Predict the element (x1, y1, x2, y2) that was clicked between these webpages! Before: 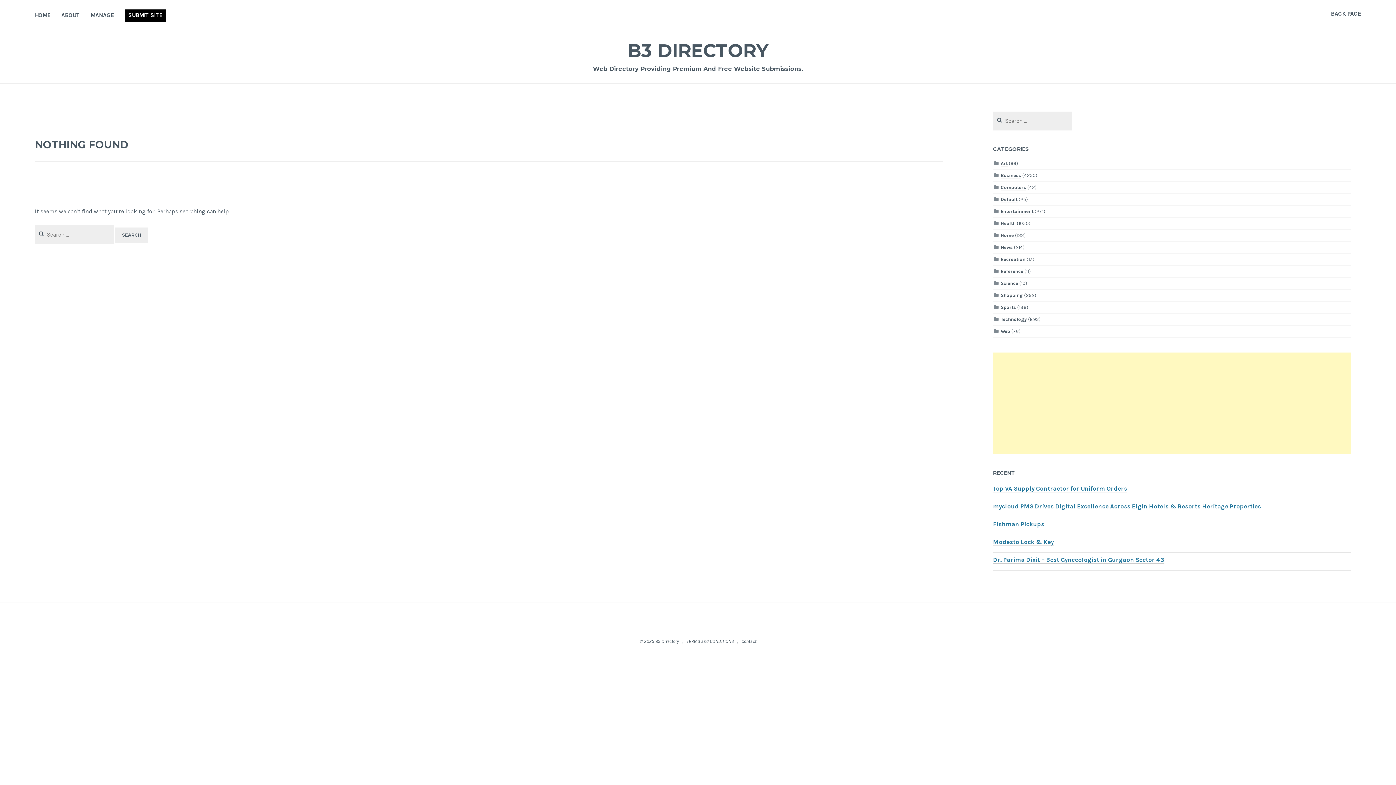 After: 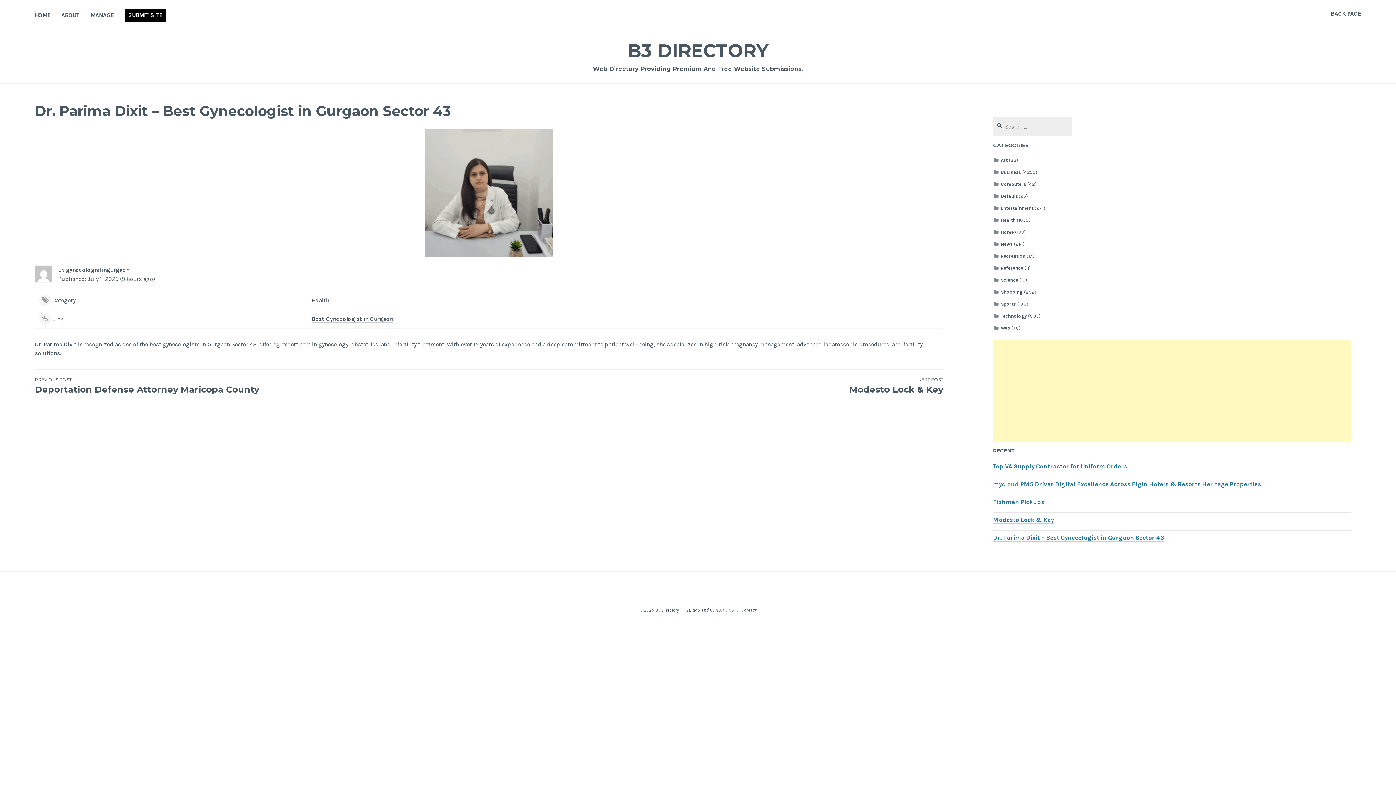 Action: label: Dr. Parima Dixit – Best Gynecologist in Gurgaon Sector 43 bbox: (993, 556, 1164, 563)